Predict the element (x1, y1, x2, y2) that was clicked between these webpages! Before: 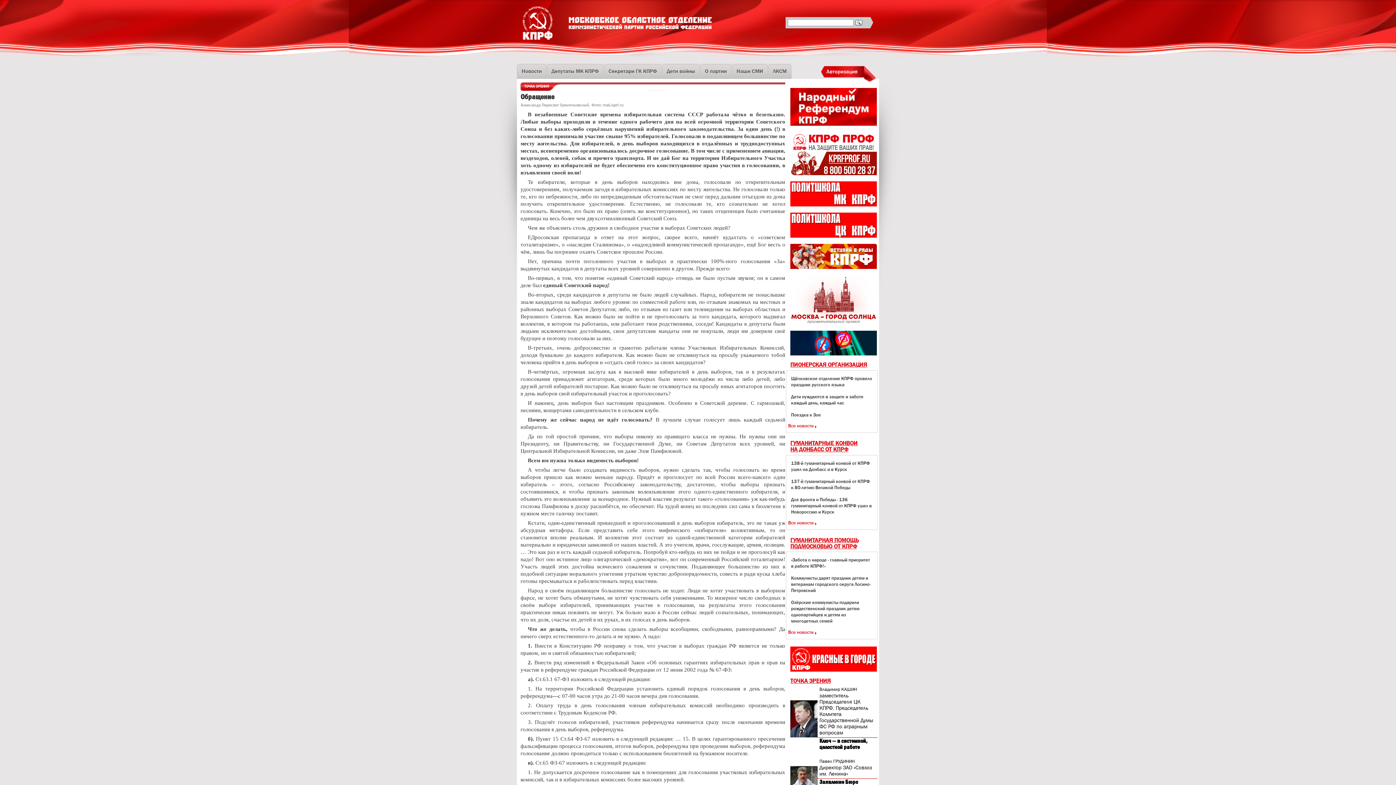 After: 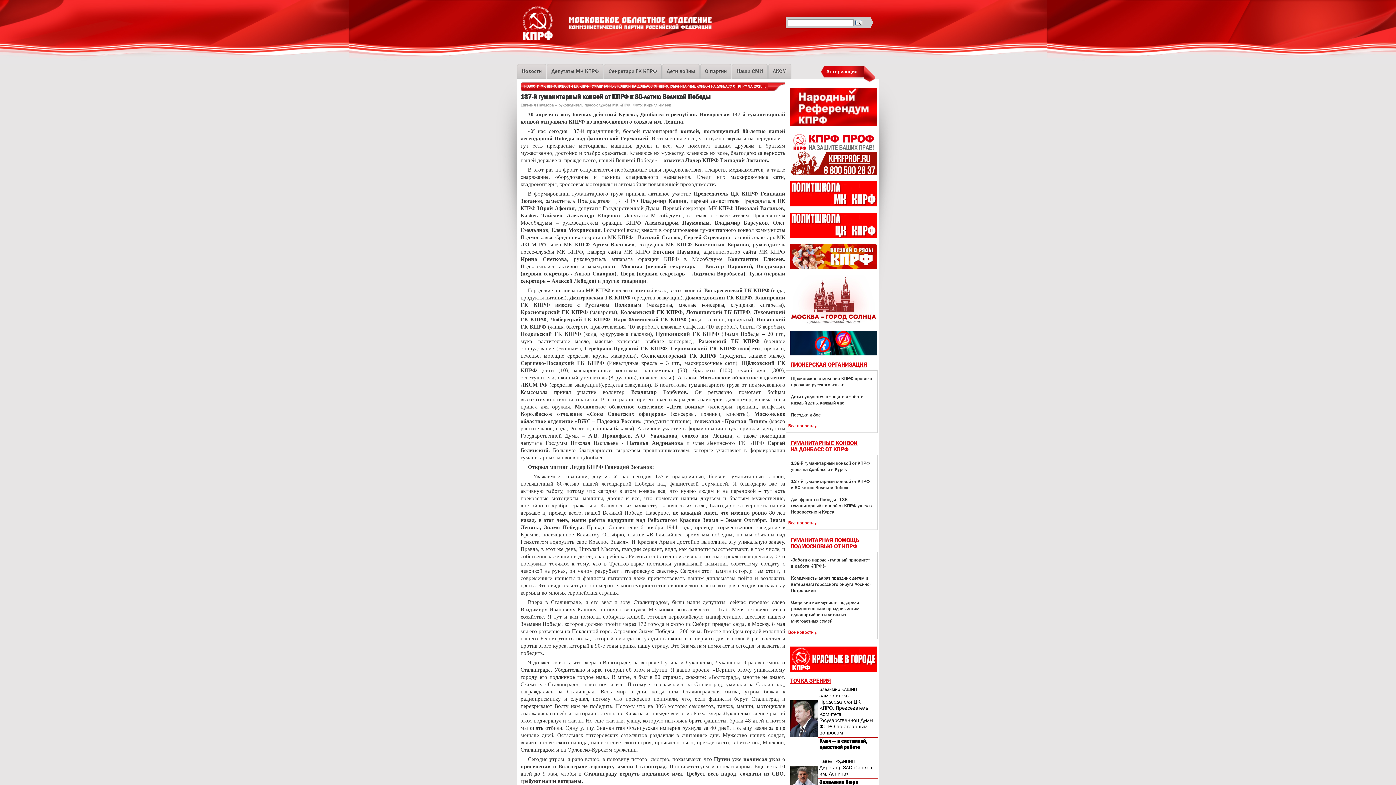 Action: label: 137-й гуманитарный конвой от КПРФ к 80-летию Великой Победы bbox: (788, 475, 875, 493)